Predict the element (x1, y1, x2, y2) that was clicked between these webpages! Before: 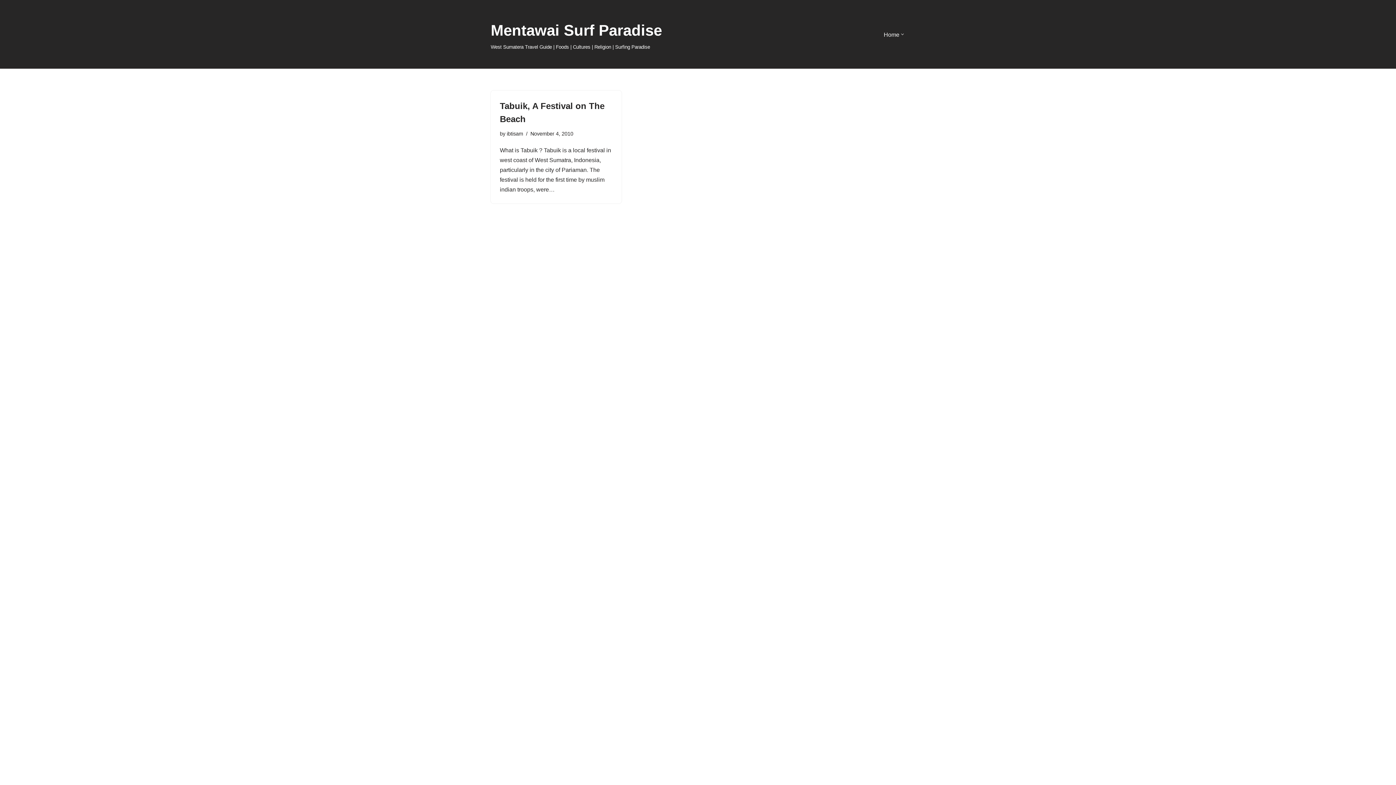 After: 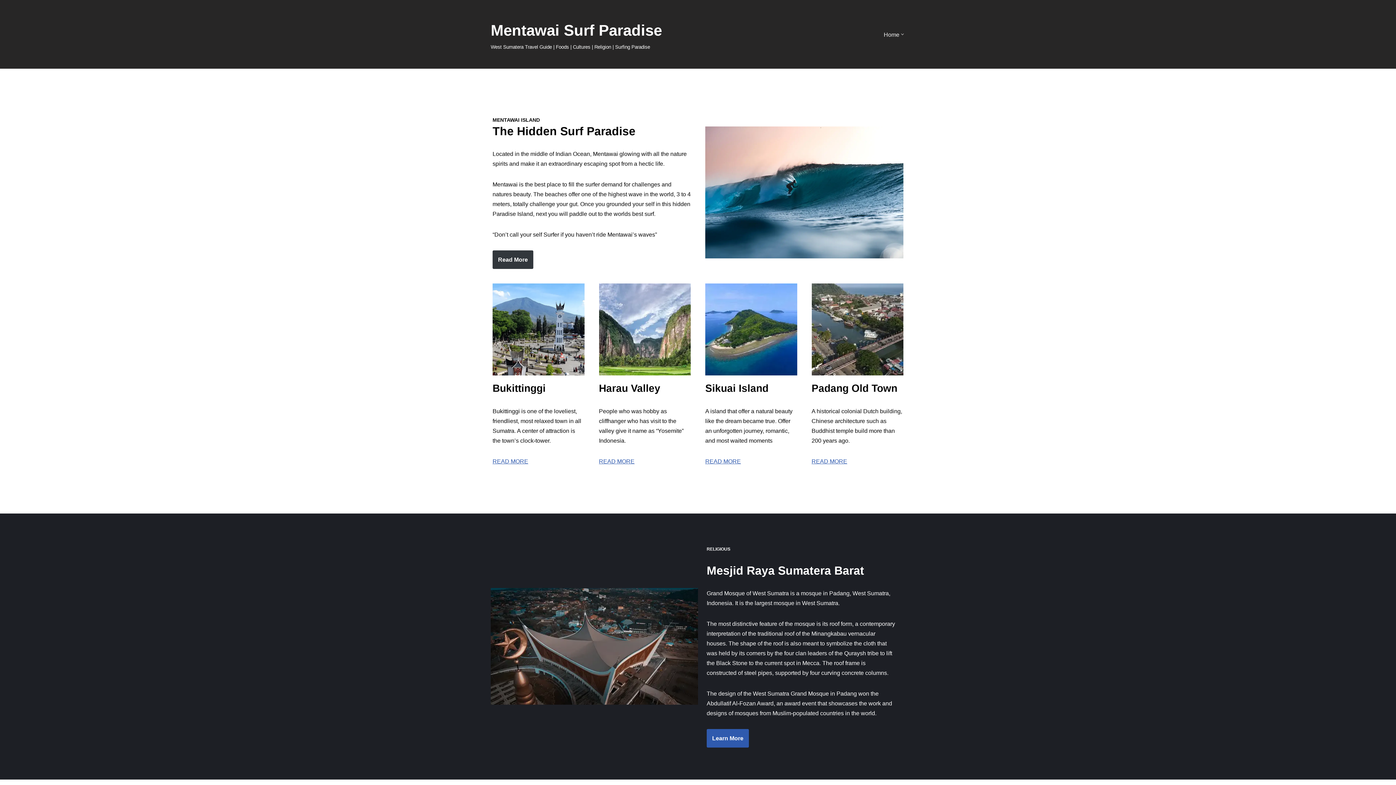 Action: bbox: (884, 29, 899, 39) label: Home